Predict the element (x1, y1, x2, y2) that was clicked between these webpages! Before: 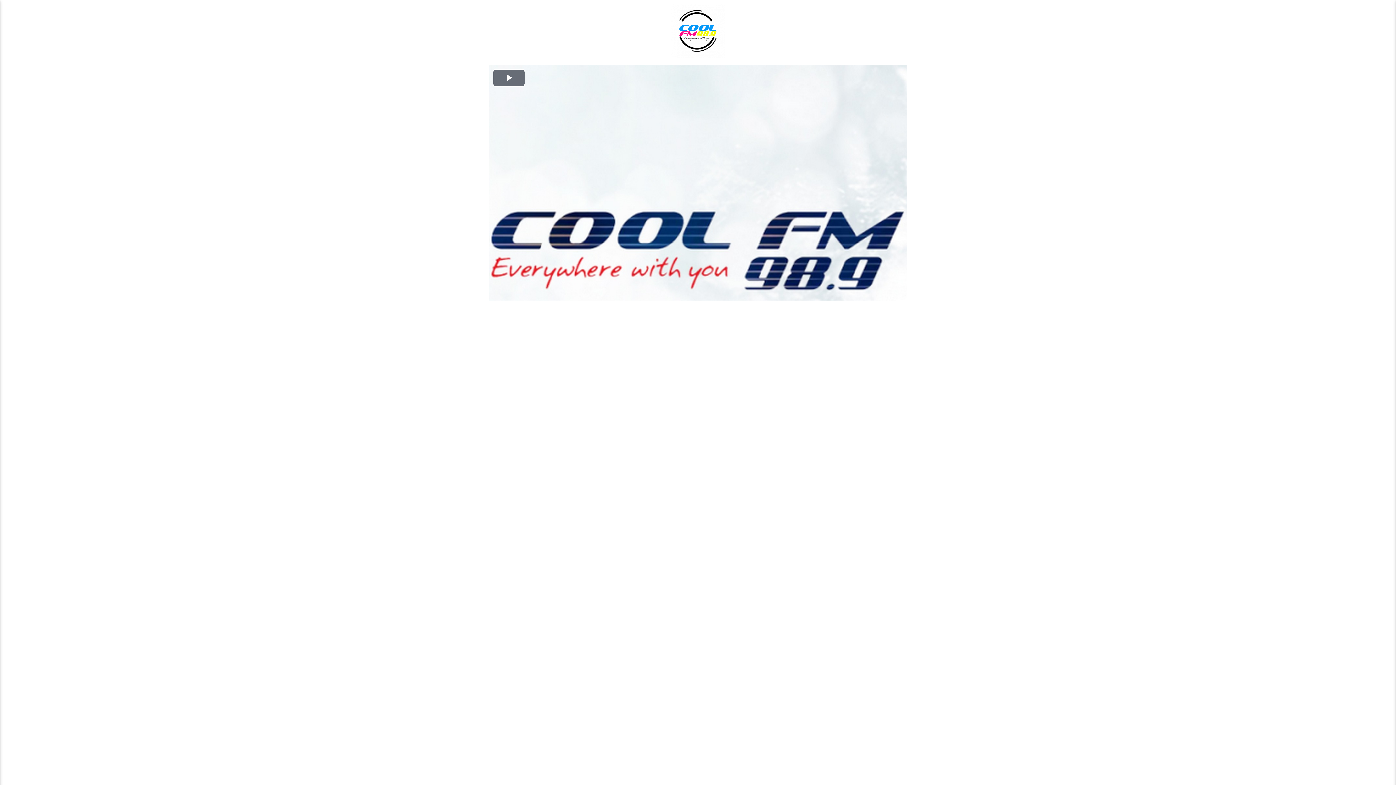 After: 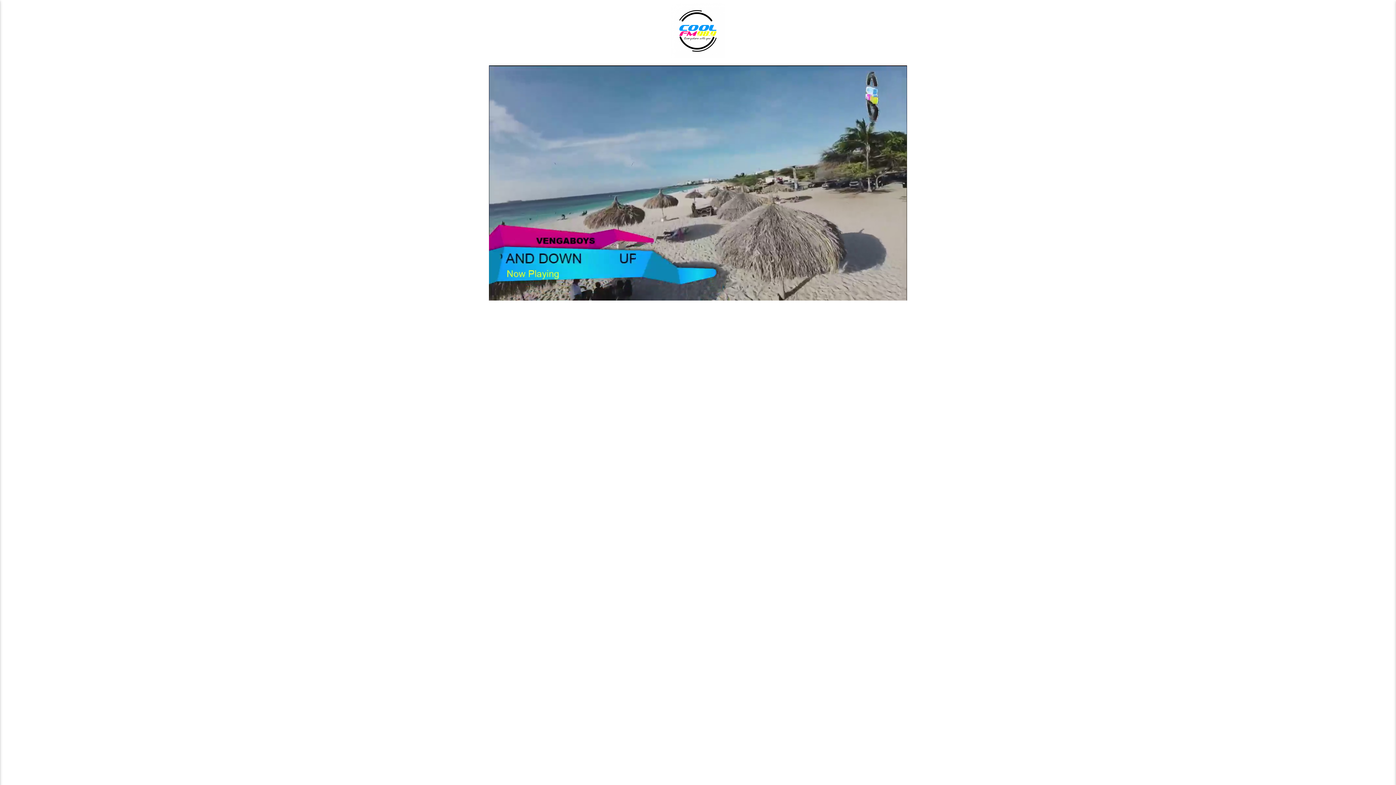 Action: bbox: (492, 69, 525, 86) label: Play Video